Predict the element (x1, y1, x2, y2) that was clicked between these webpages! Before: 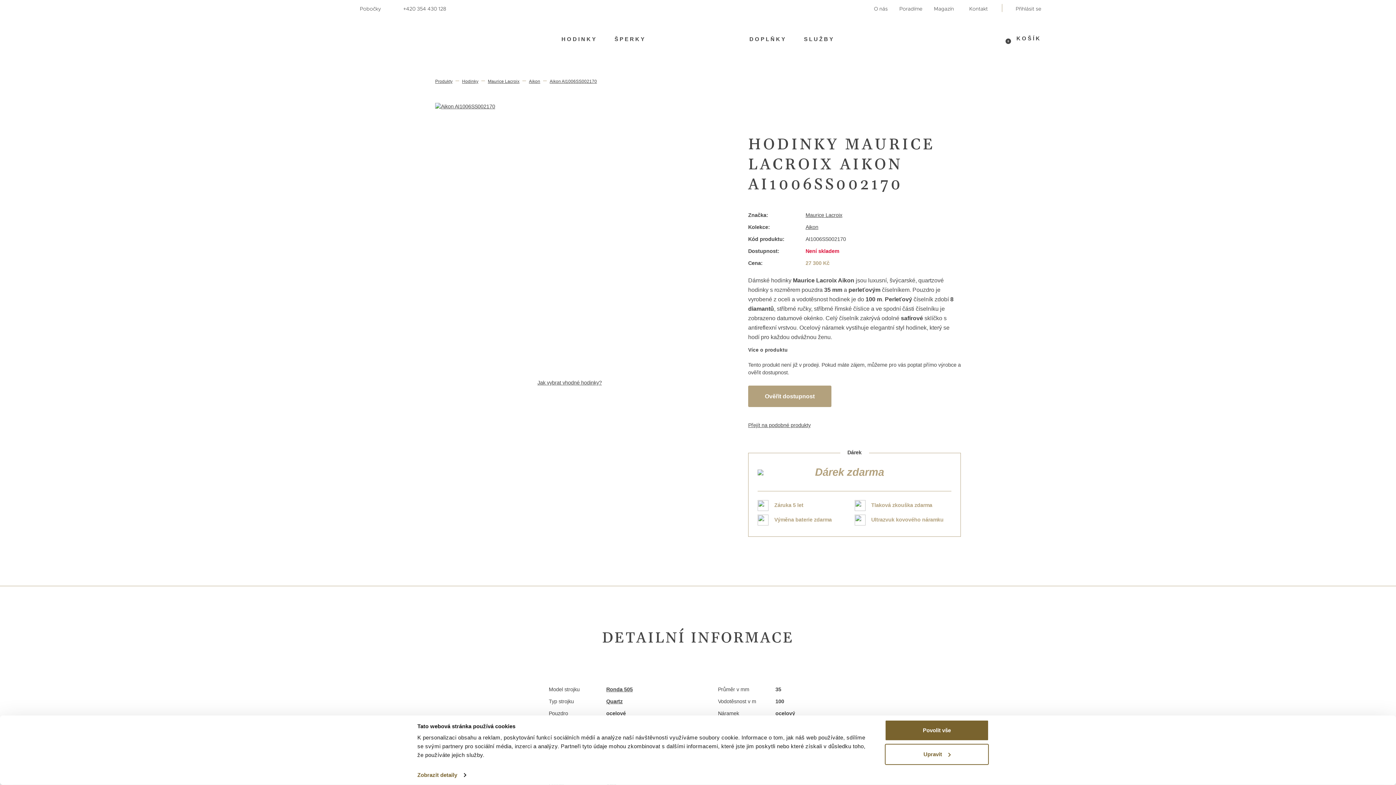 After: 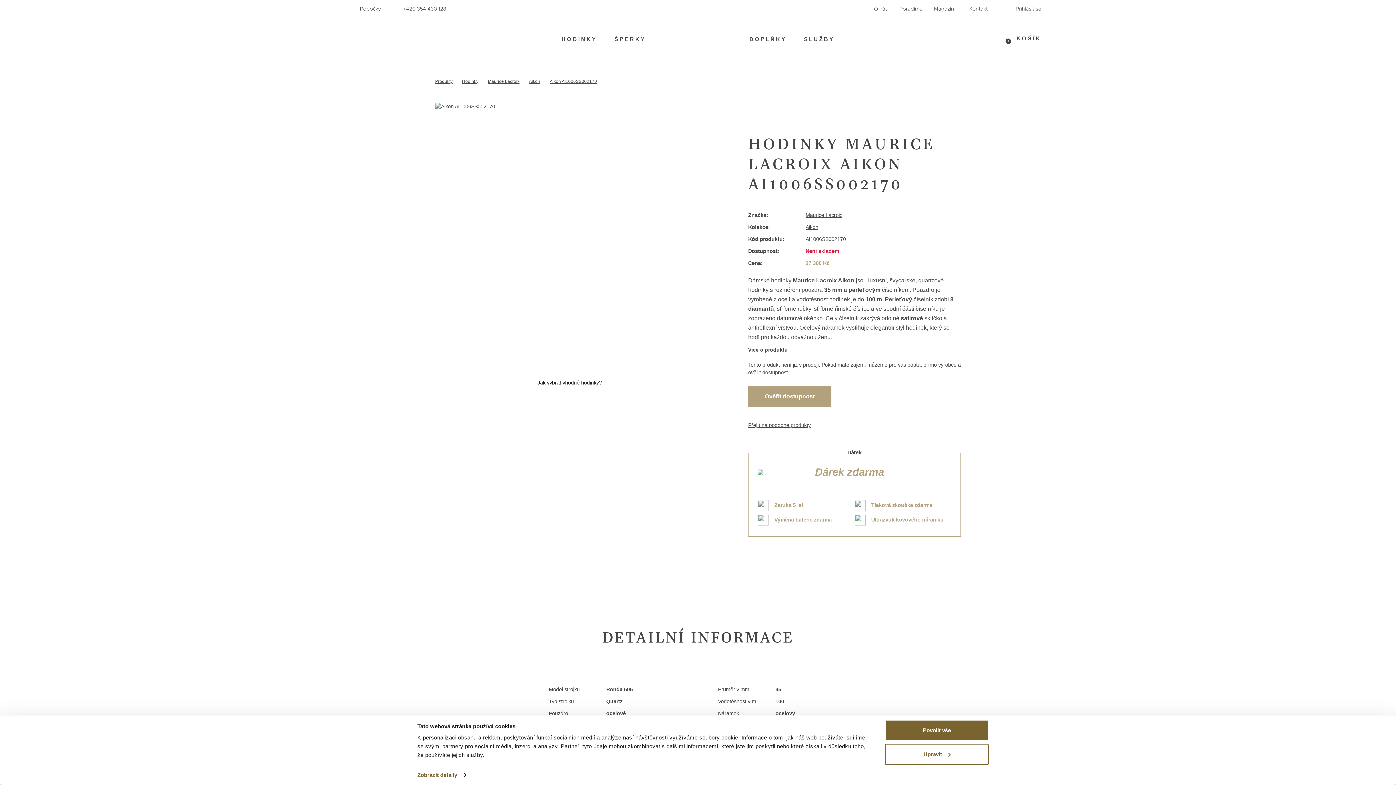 Action: bbox: (435, 376, 692, 389) label: Jak vybrat vhodné hodinky?